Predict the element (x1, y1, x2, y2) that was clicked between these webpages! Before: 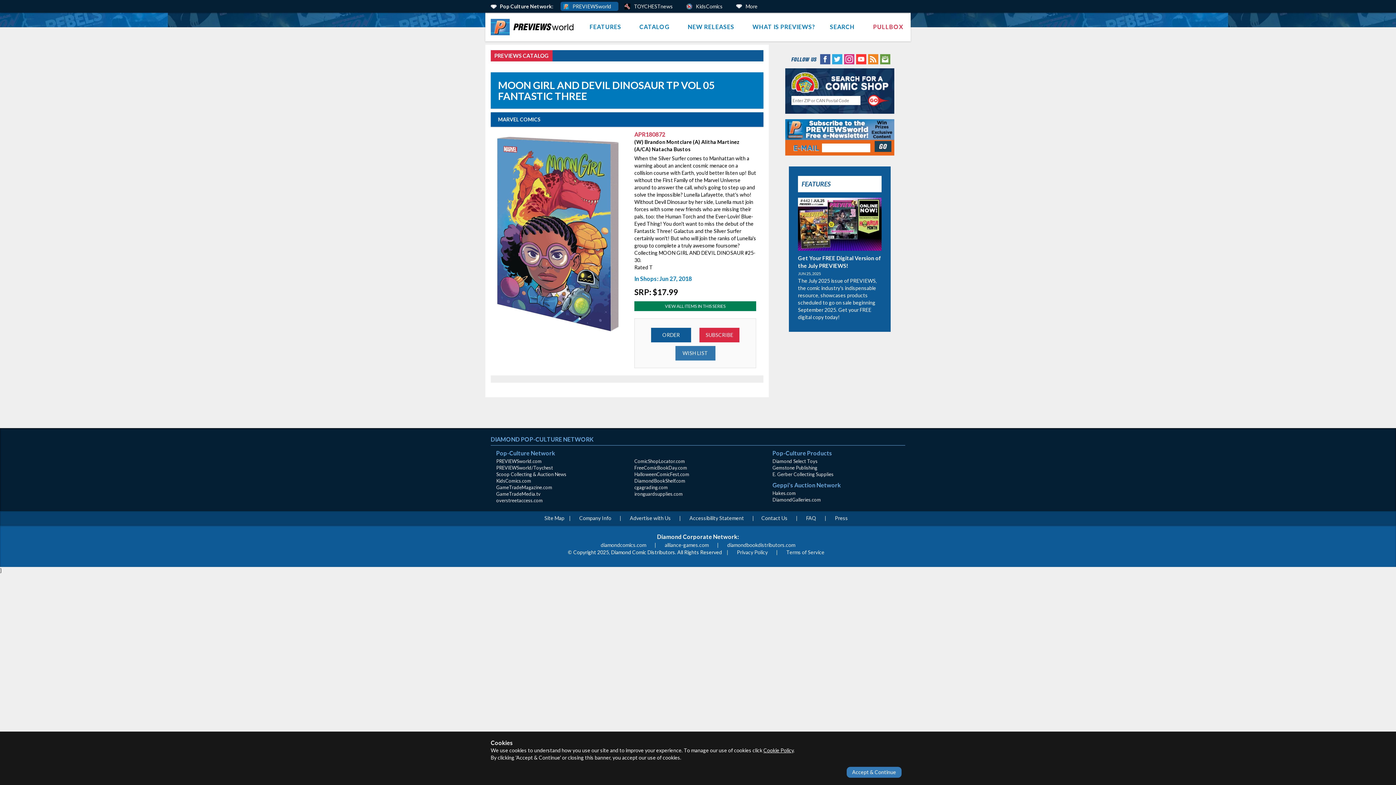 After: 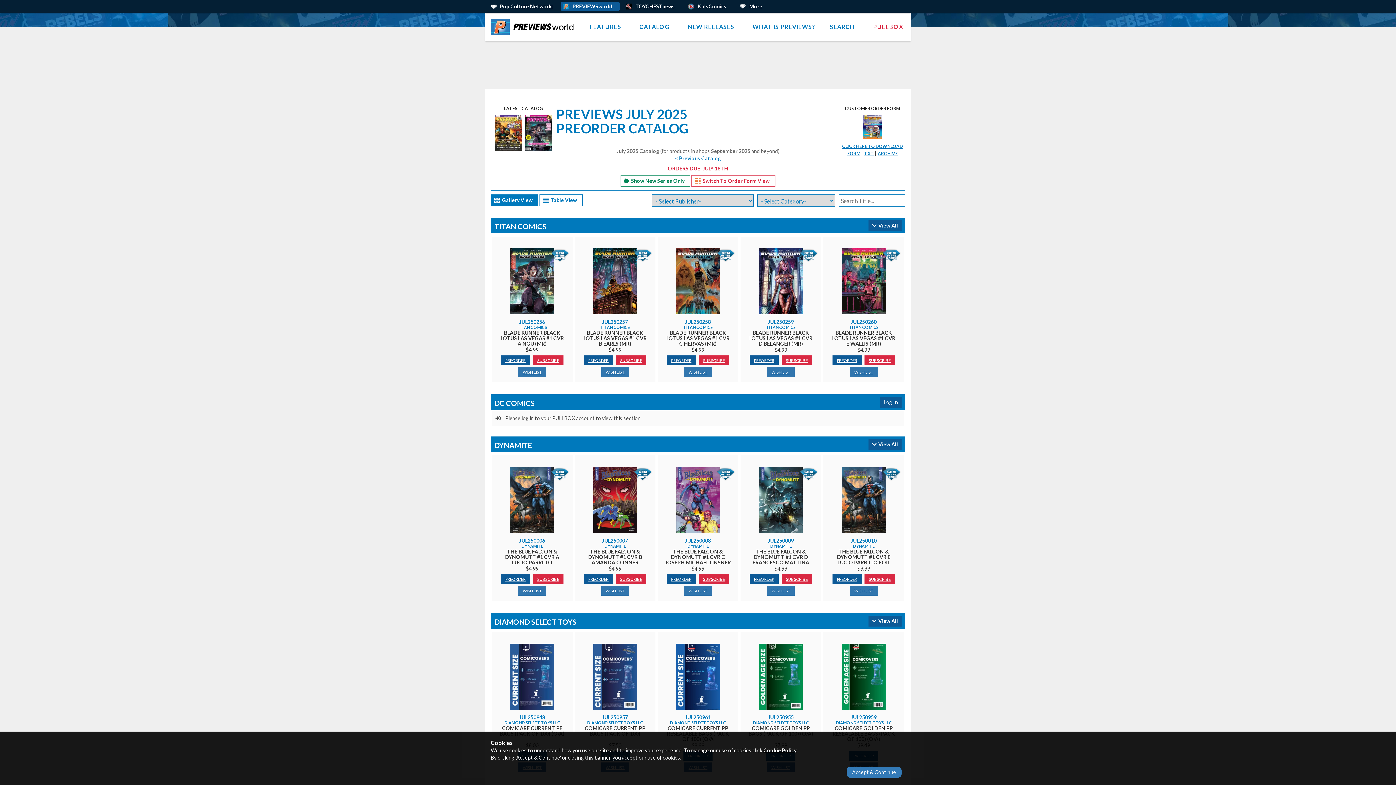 Action: label: CATALOG bbox: (632, 12, 680, 41)